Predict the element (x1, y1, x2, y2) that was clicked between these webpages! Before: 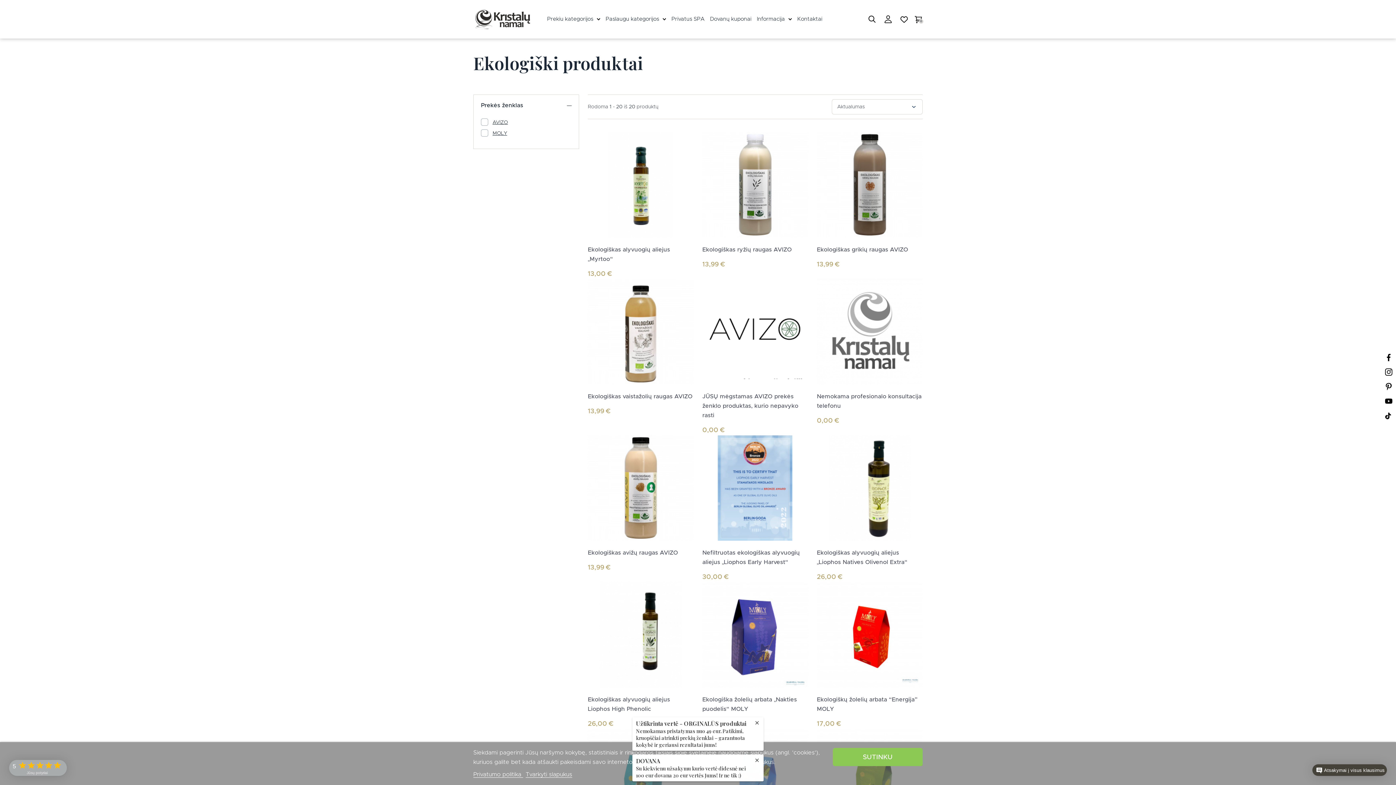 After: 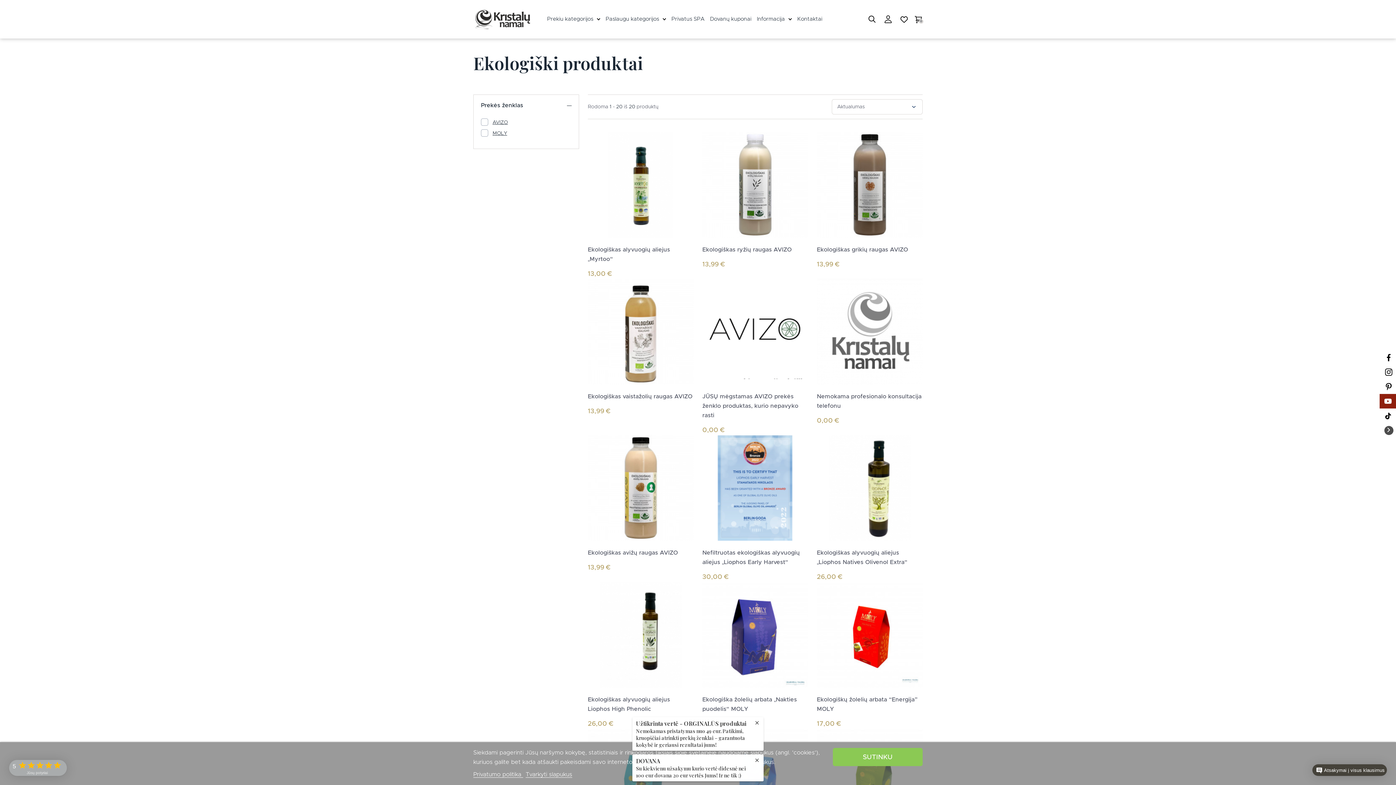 Action: bbox: (1381, 394, 1396, 408)